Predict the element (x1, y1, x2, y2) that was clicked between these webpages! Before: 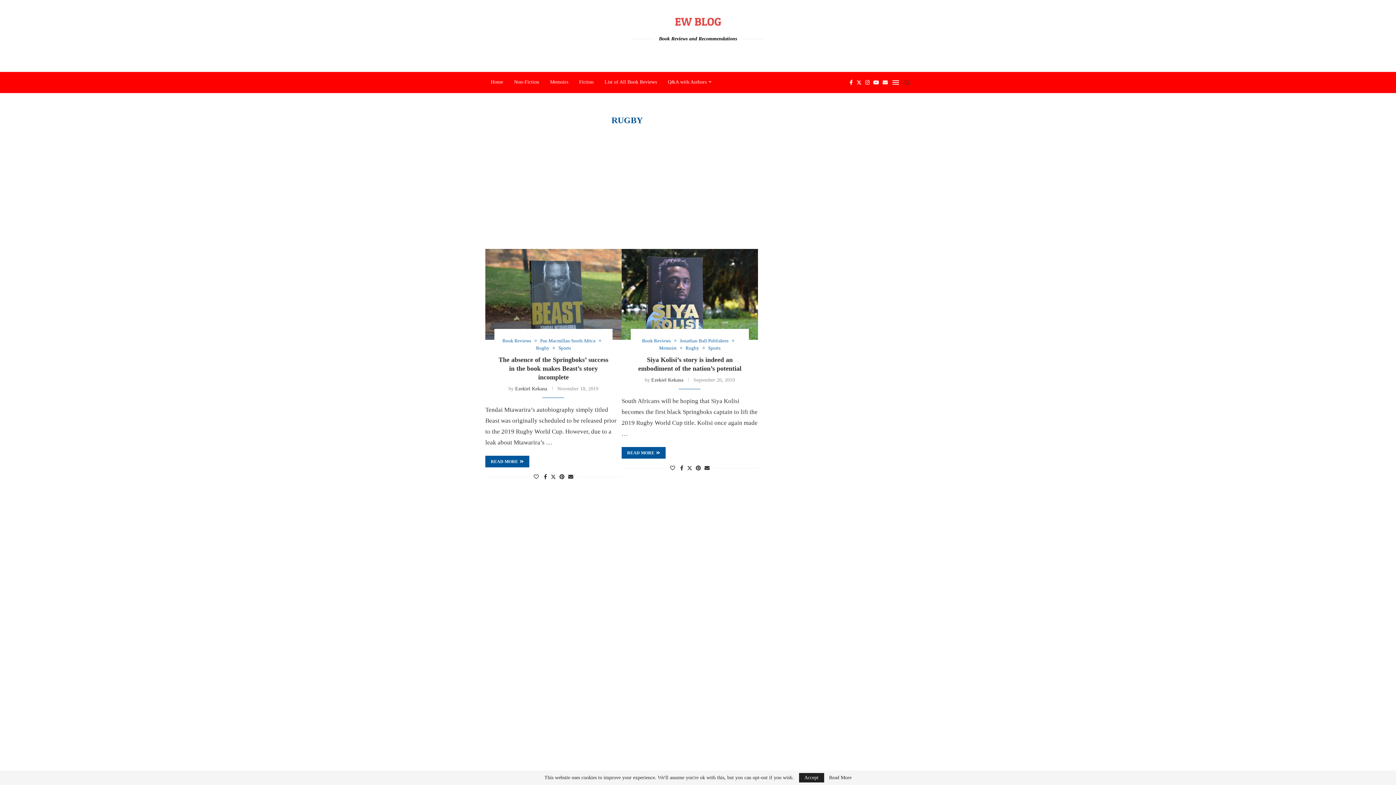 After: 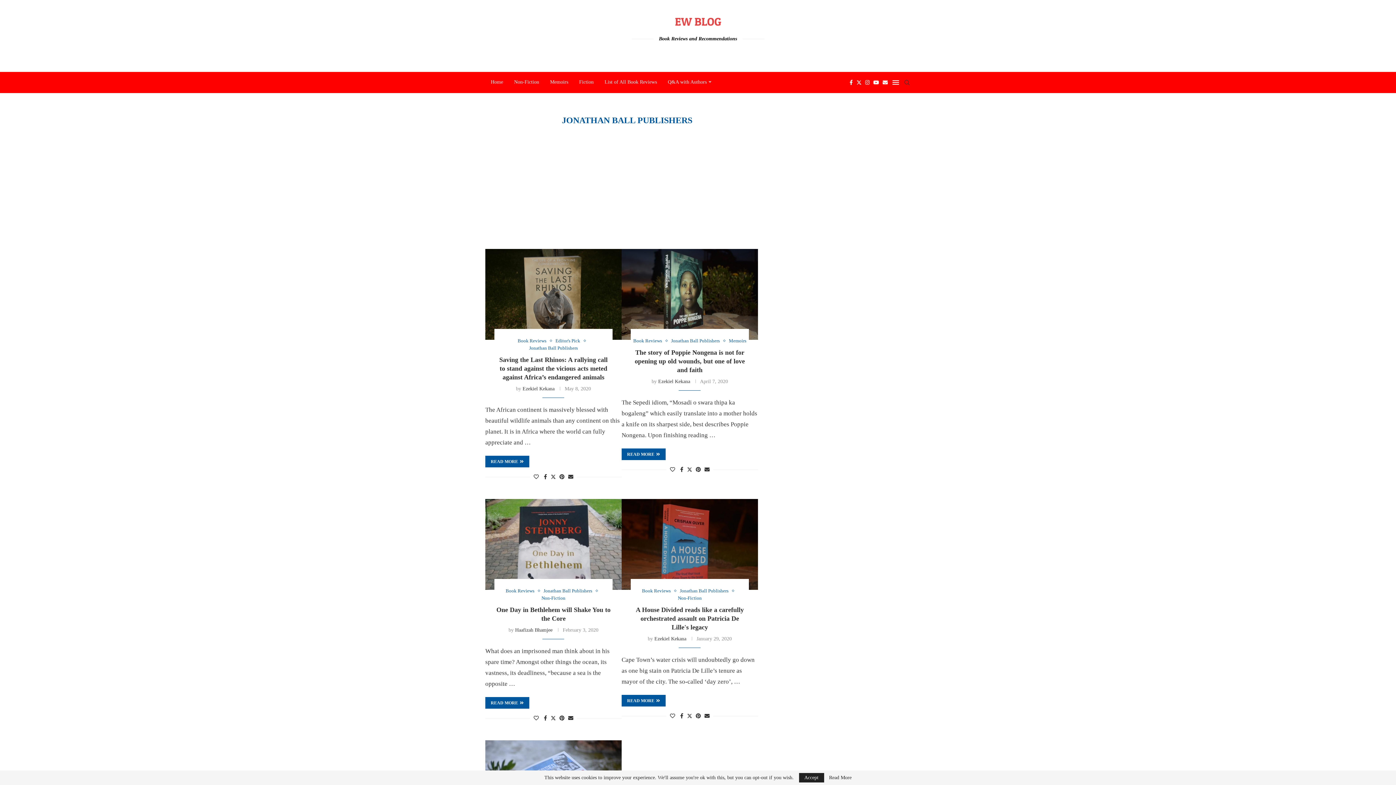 Action: label: Jonathan Ball Publishers bbox: (679, 338, 732, 343)